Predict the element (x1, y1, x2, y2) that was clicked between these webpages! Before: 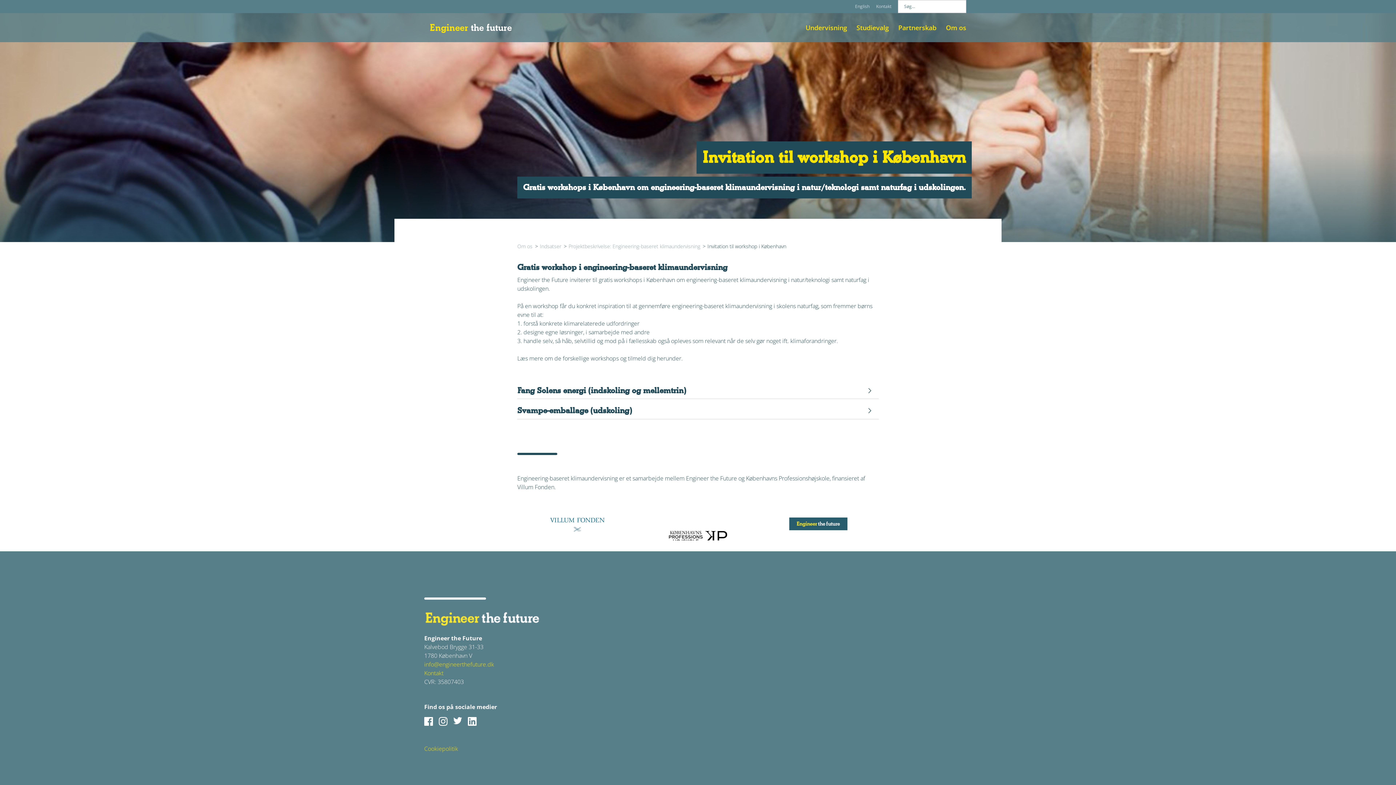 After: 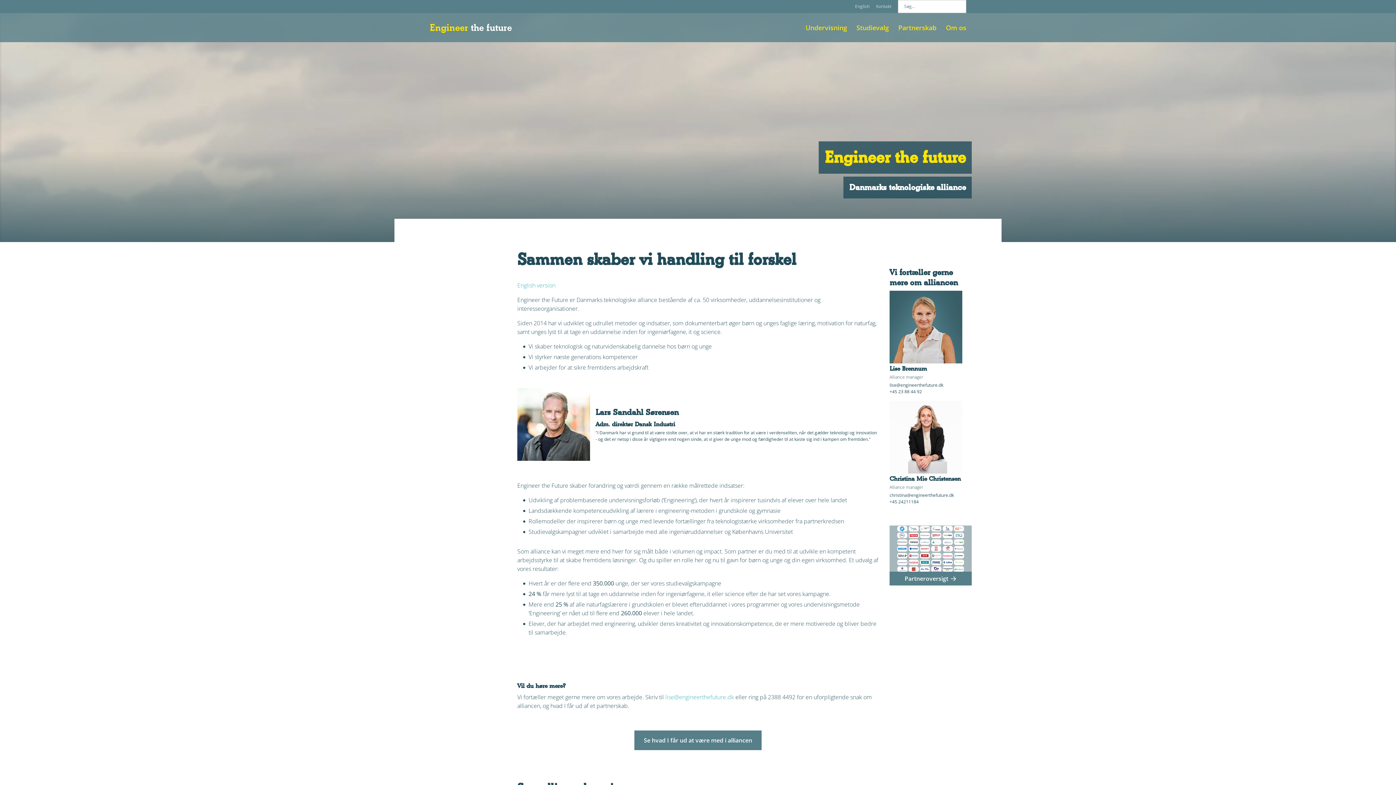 Action: label: Partnerskab bbox: (898, 18, 936, 37)